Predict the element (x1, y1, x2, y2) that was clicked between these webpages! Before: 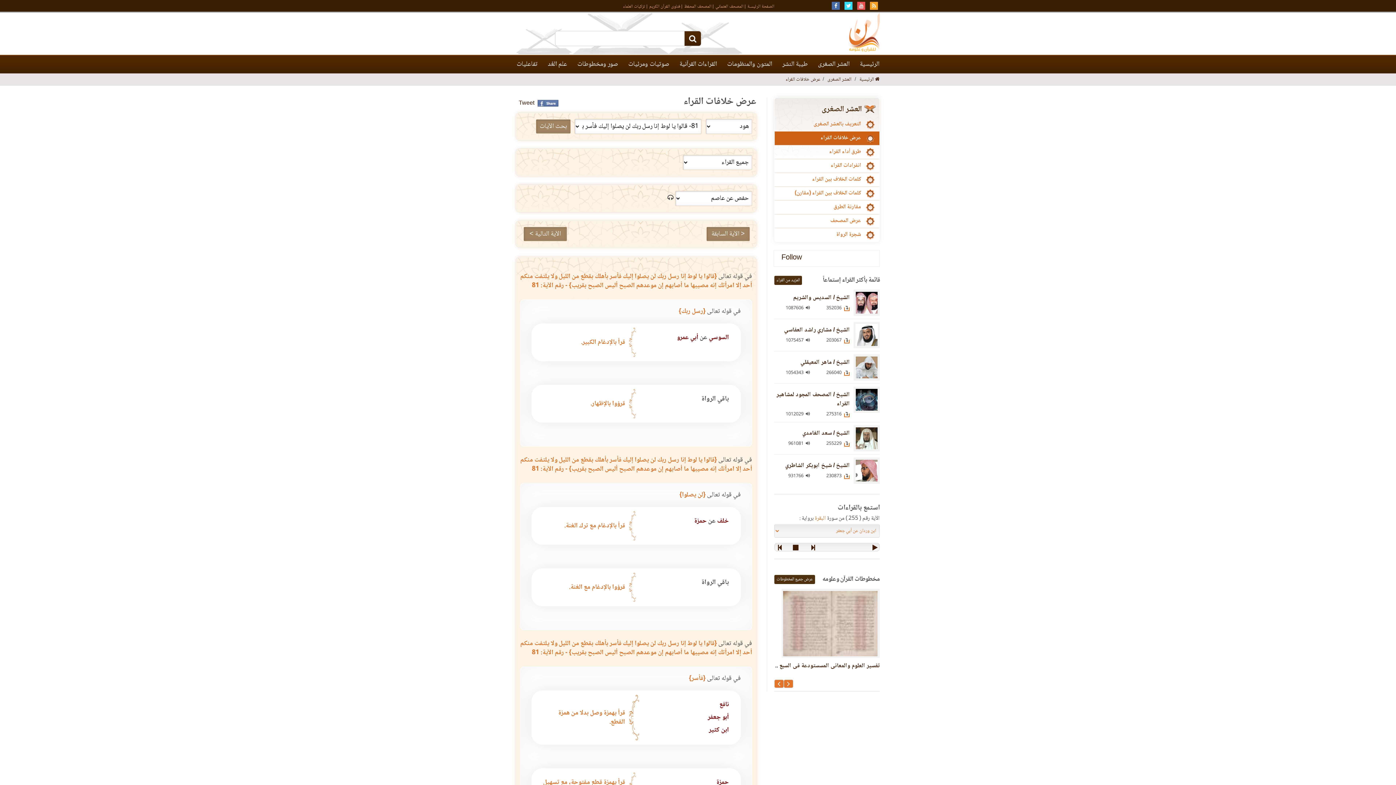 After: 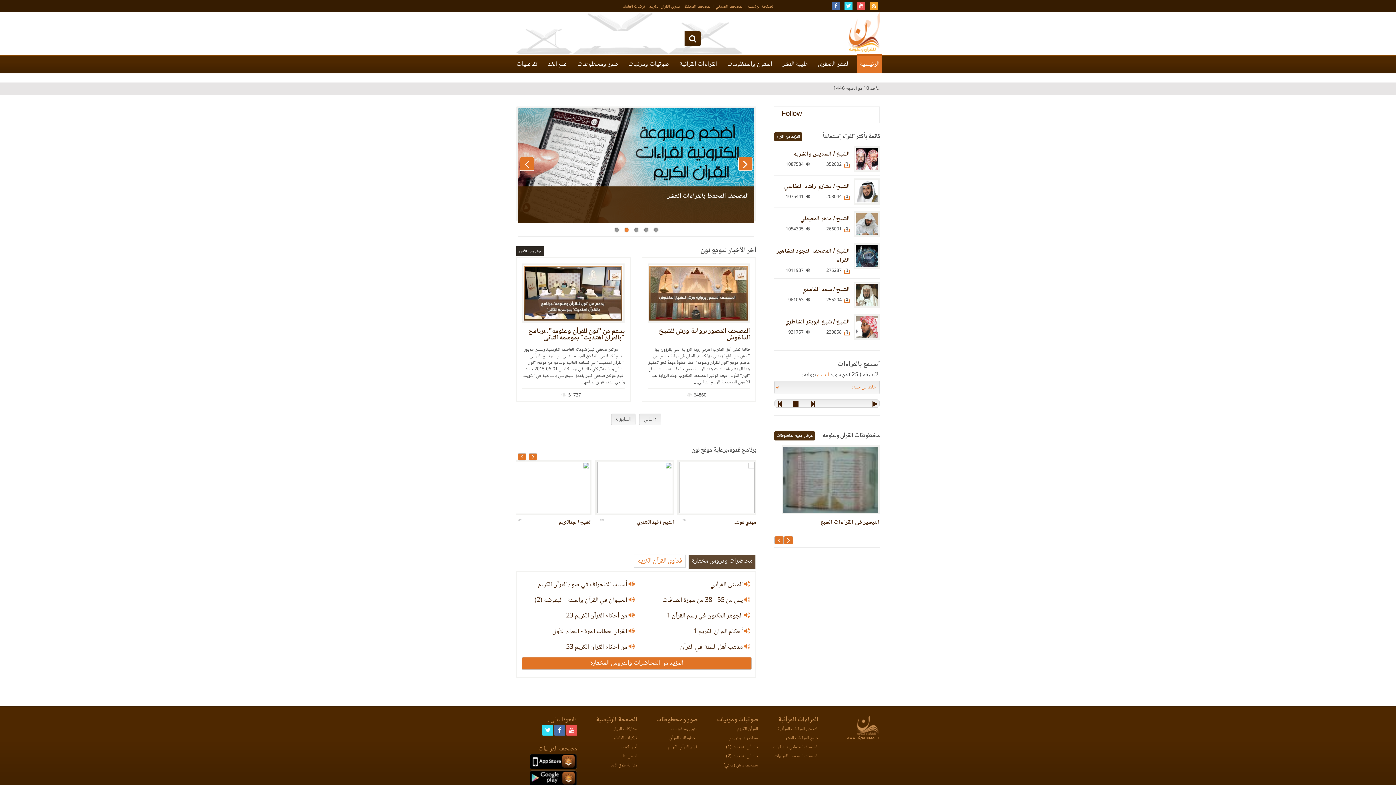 Action: bbox: (848, 41, 880, 57)